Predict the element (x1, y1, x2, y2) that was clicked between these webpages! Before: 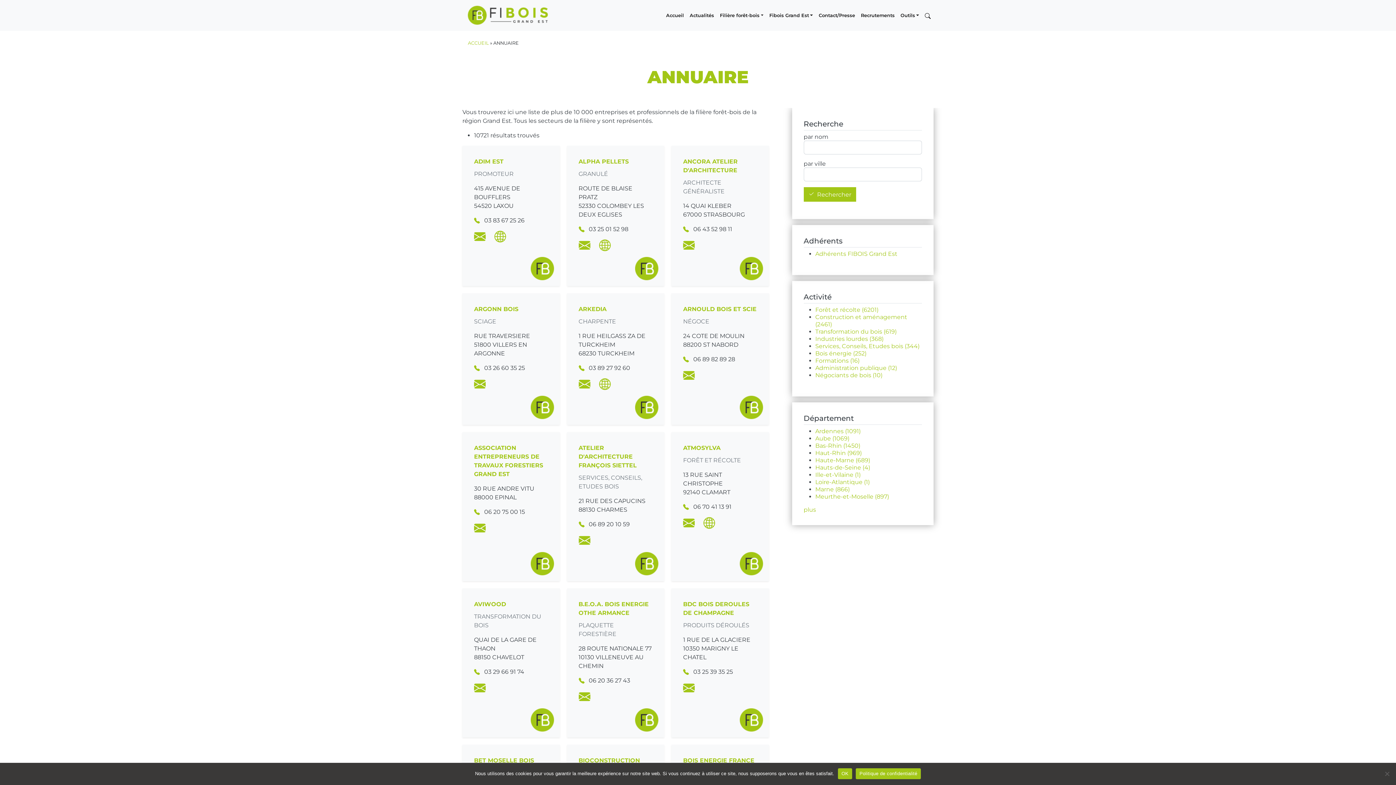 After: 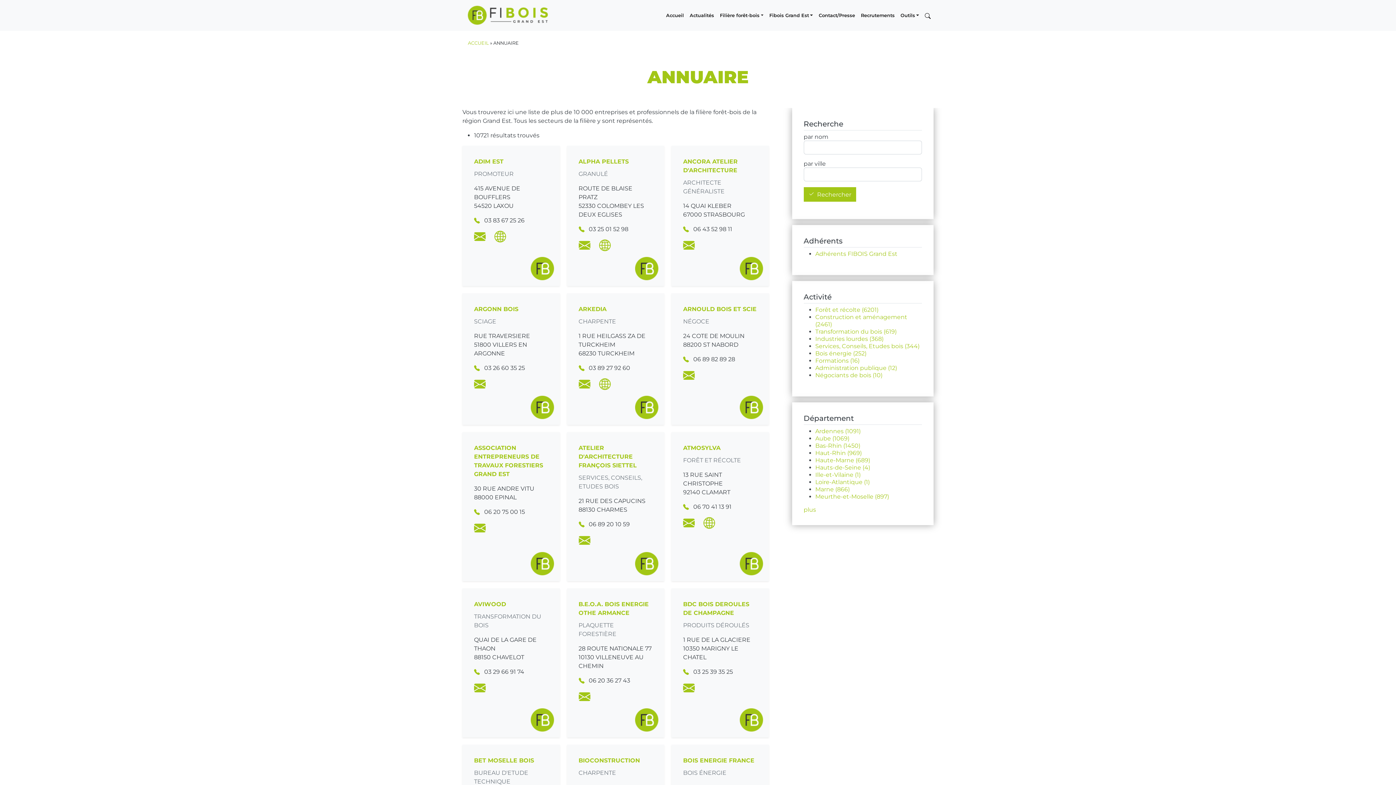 Action: label: OK bbox: (838, 768, 852, 779)